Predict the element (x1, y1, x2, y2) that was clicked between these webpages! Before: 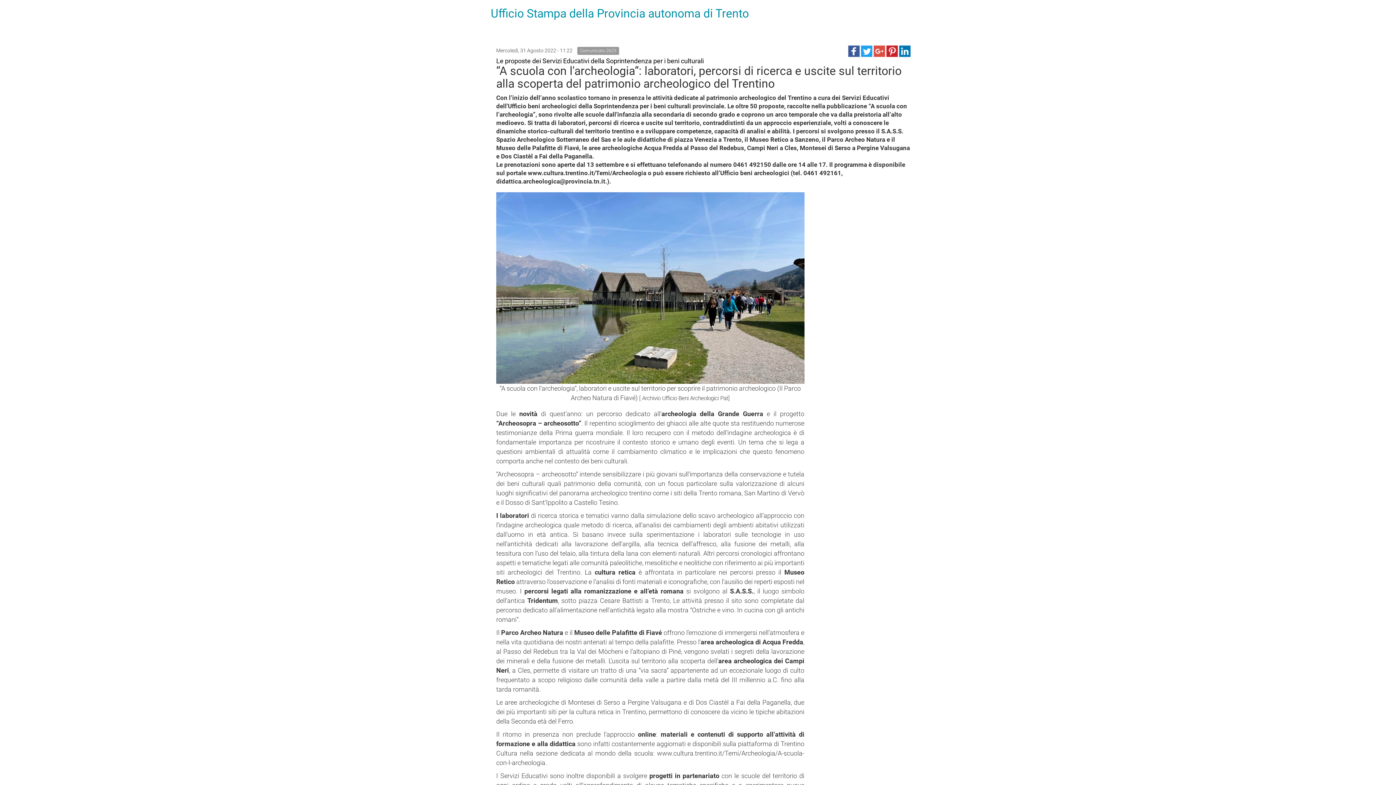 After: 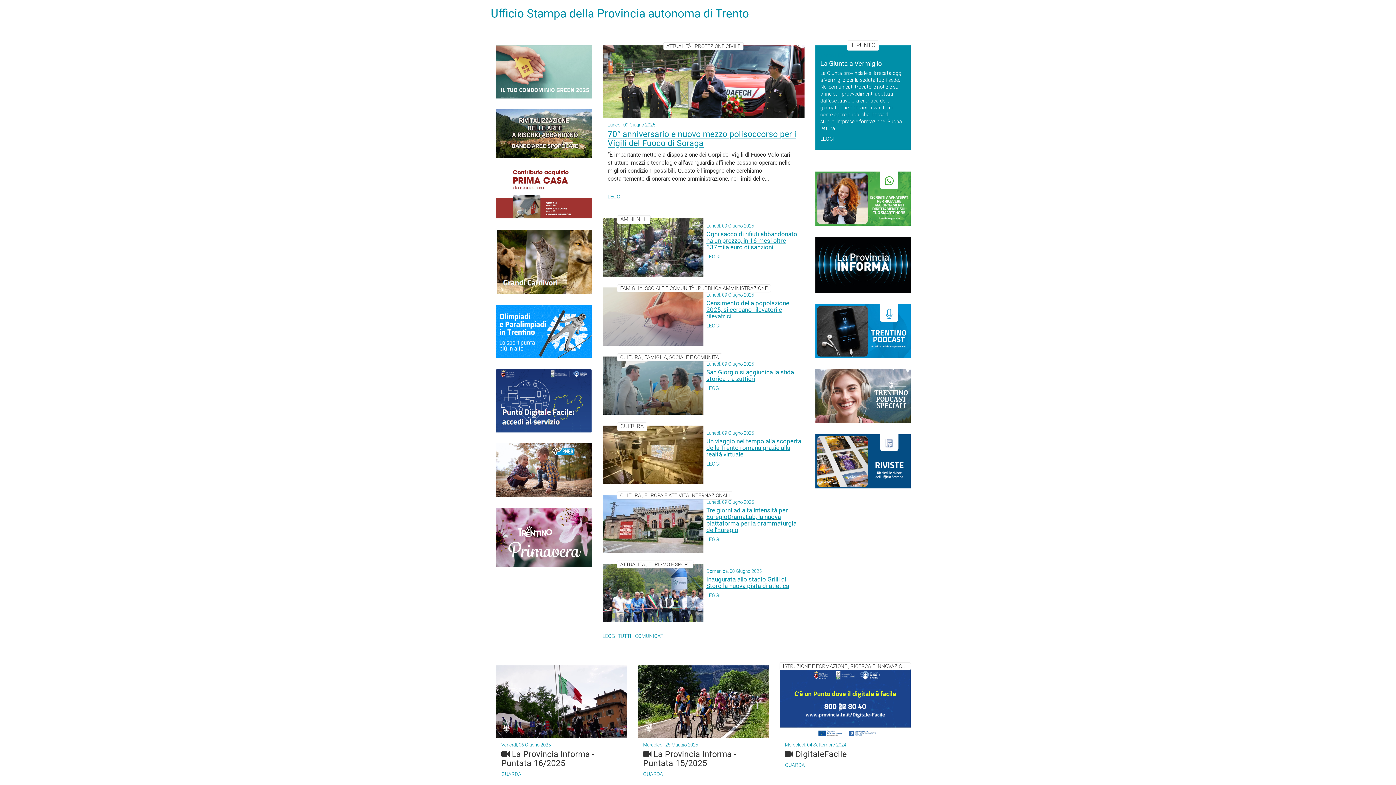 Action: label: Ufficio Stampa della Provincia autonoma di Trento bbox: (490, 6, 749, 20)